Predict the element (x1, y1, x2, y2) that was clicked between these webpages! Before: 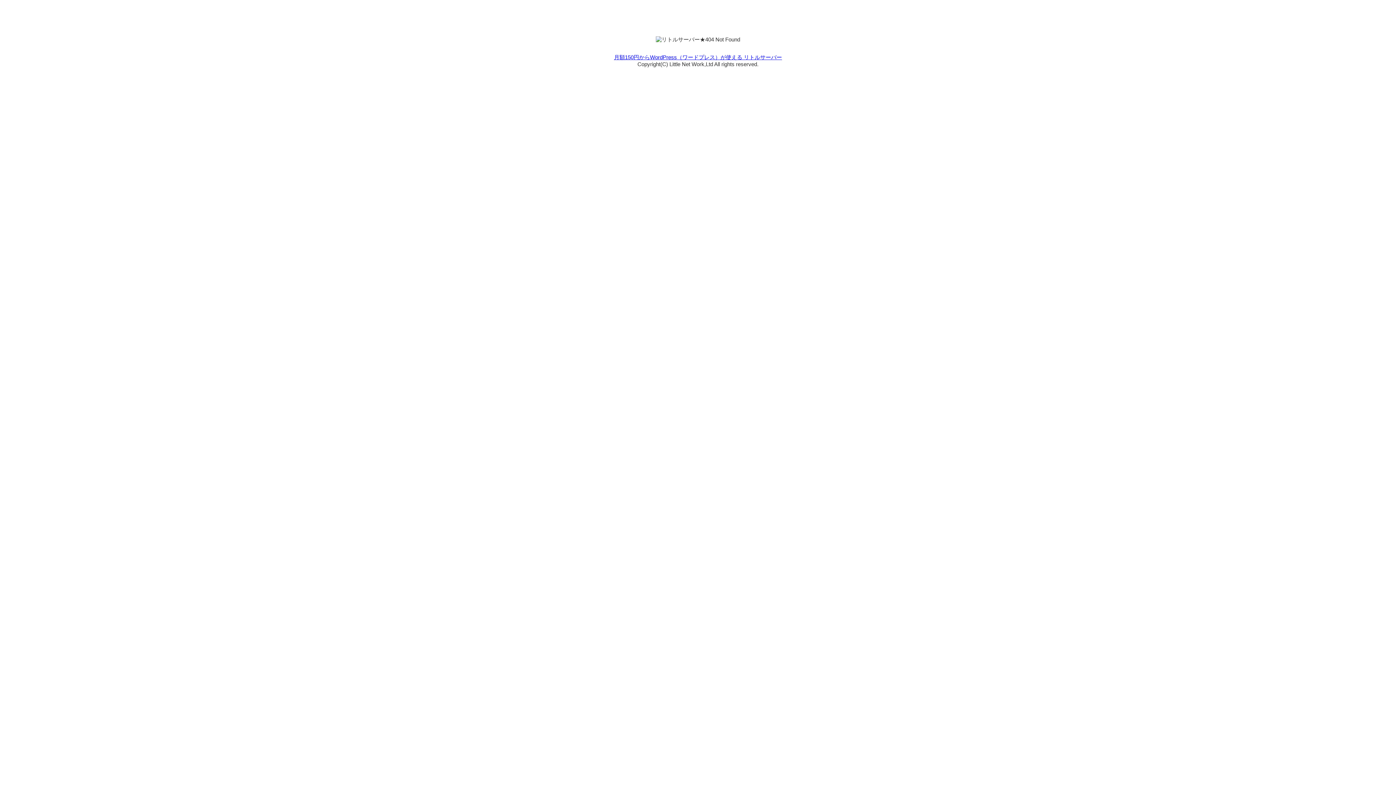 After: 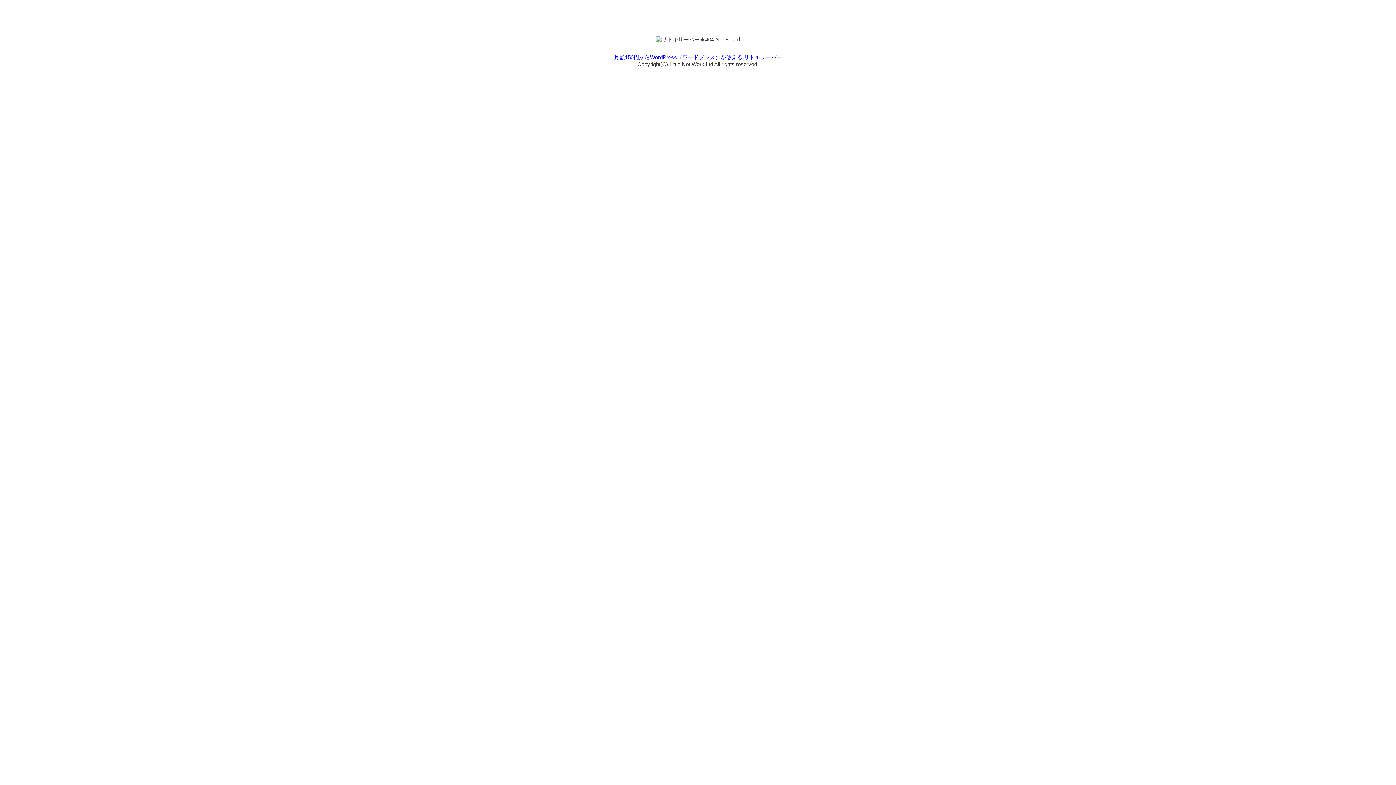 Action: bbox: (614, 54, 782, 60) label: 月額150円からWordPress（ワードプレス）が使える リトルサーバー